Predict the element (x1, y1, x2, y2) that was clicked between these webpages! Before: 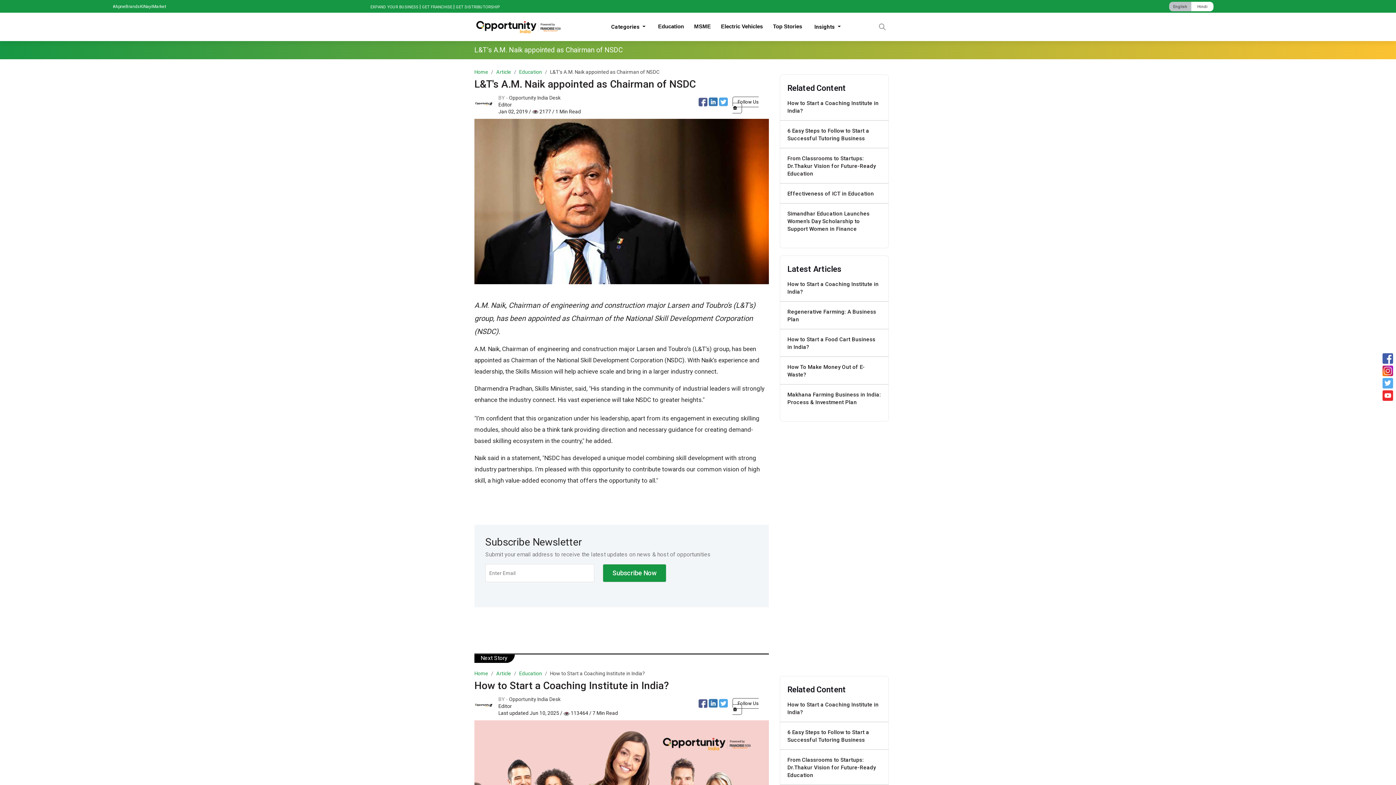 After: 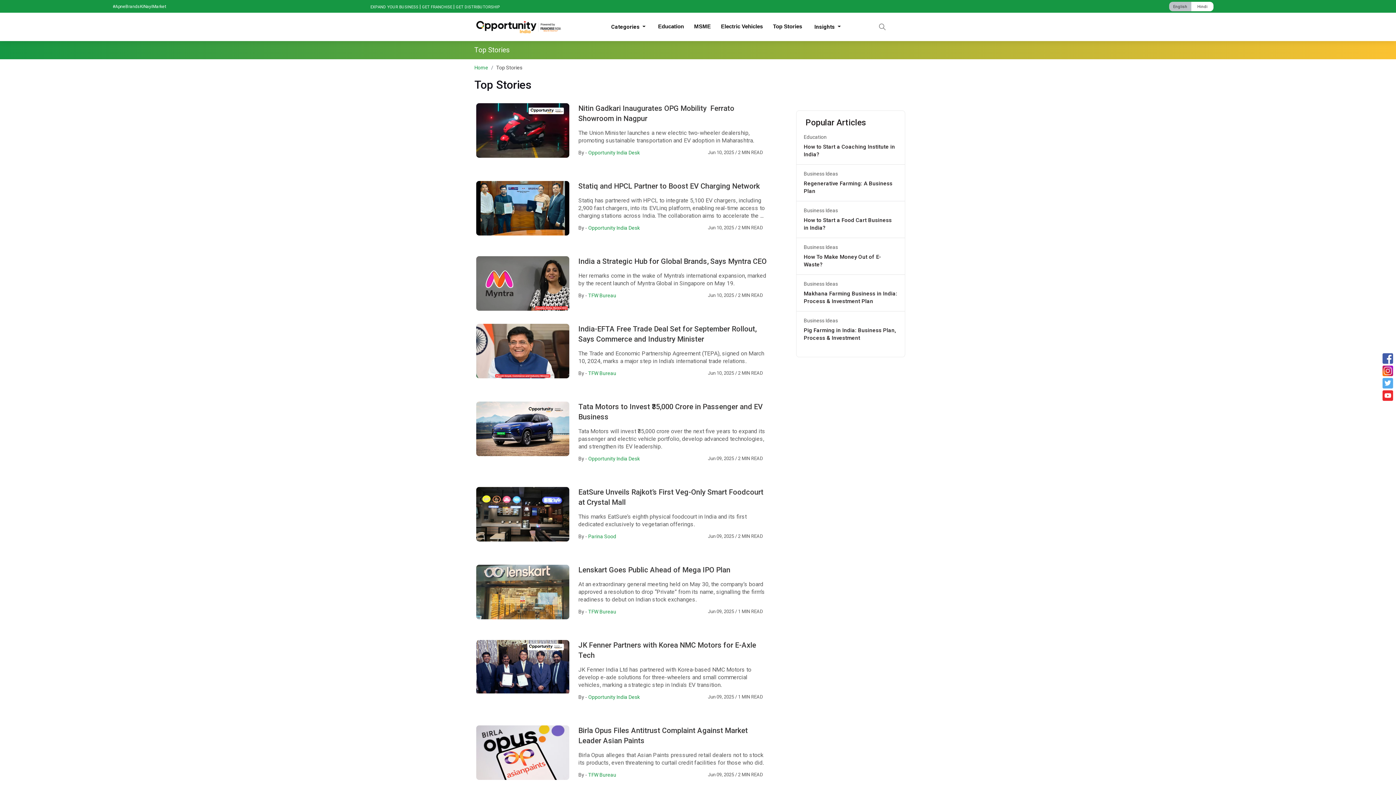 Action: bbox: (773, 23, 802, 29) label: Top Stories